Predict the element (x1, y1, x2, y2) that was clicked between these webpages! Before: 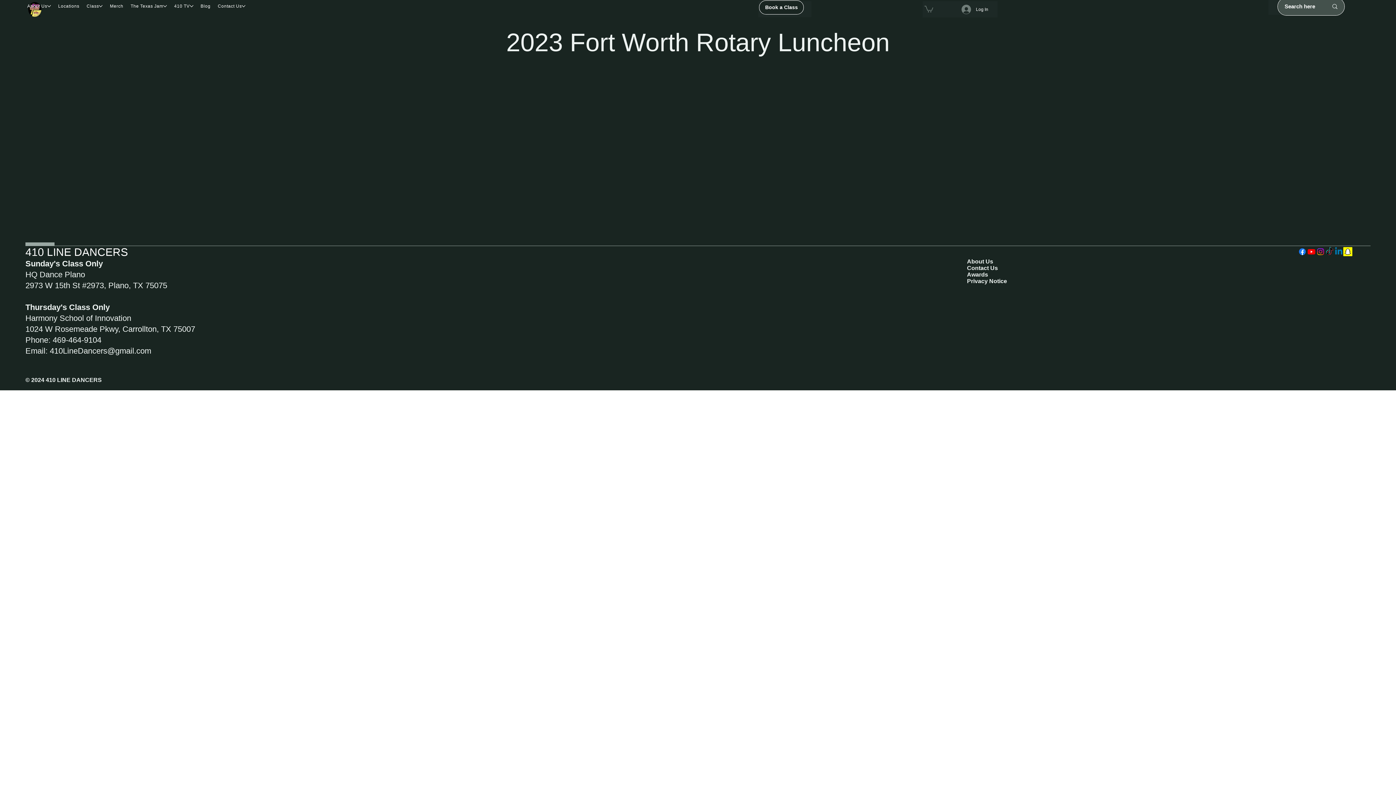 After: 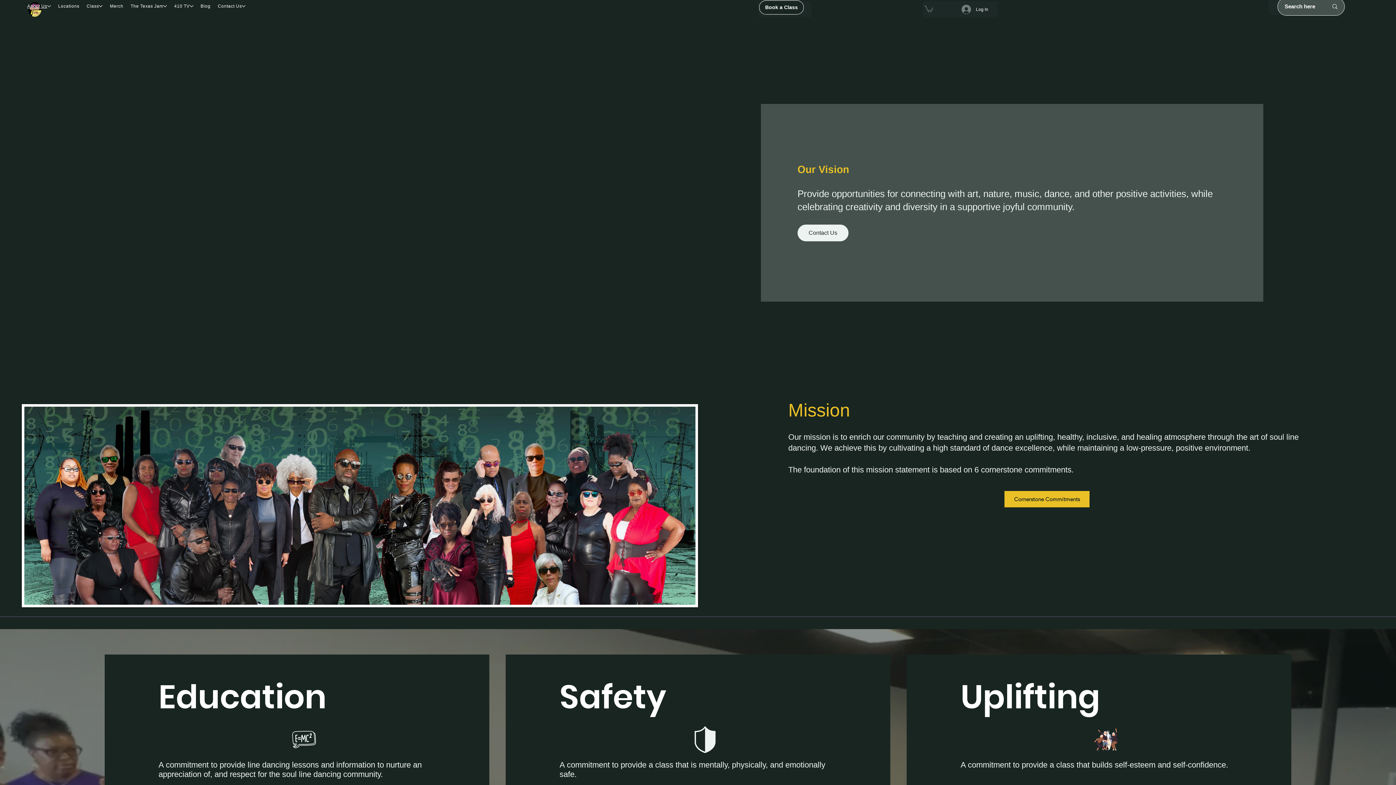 Action: label: About Us bbox: (27, 3, 47, 8)